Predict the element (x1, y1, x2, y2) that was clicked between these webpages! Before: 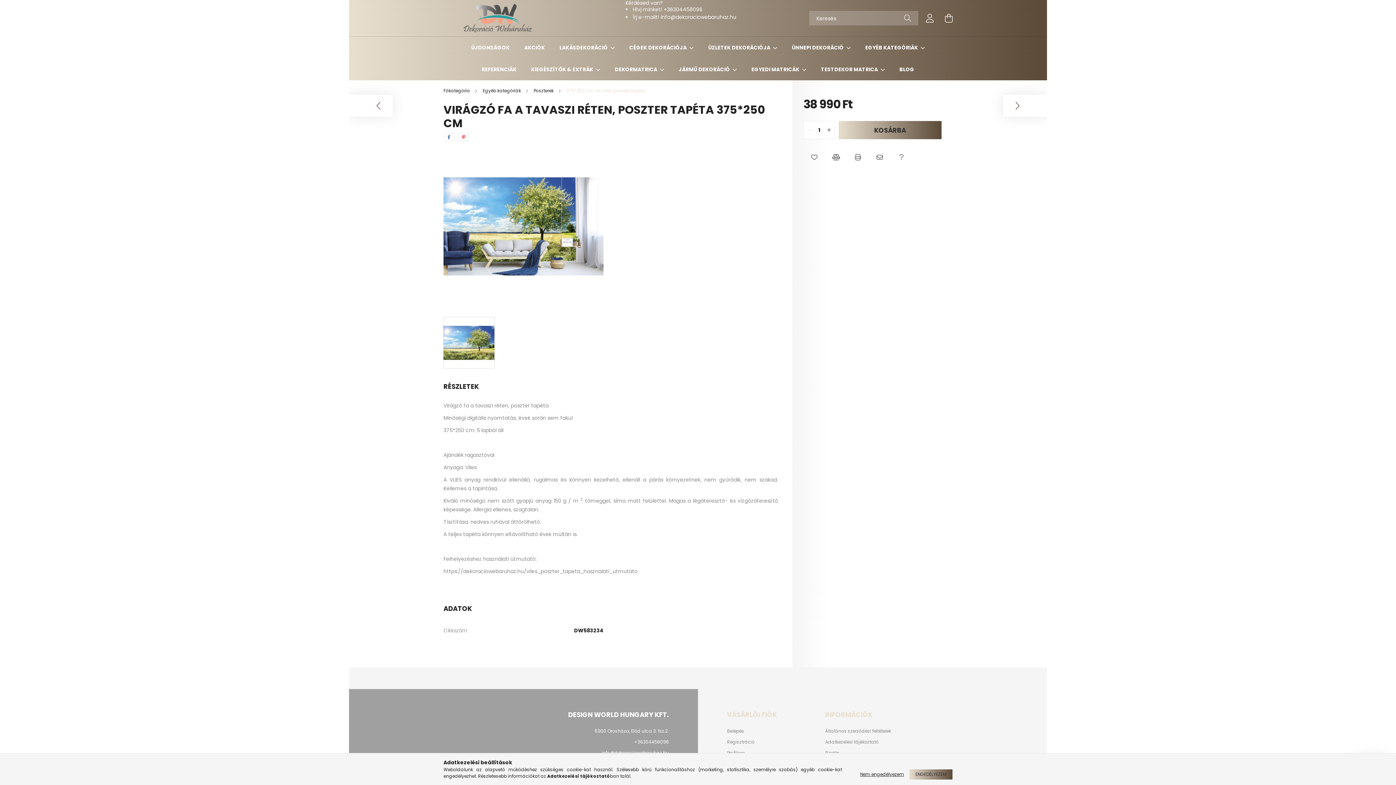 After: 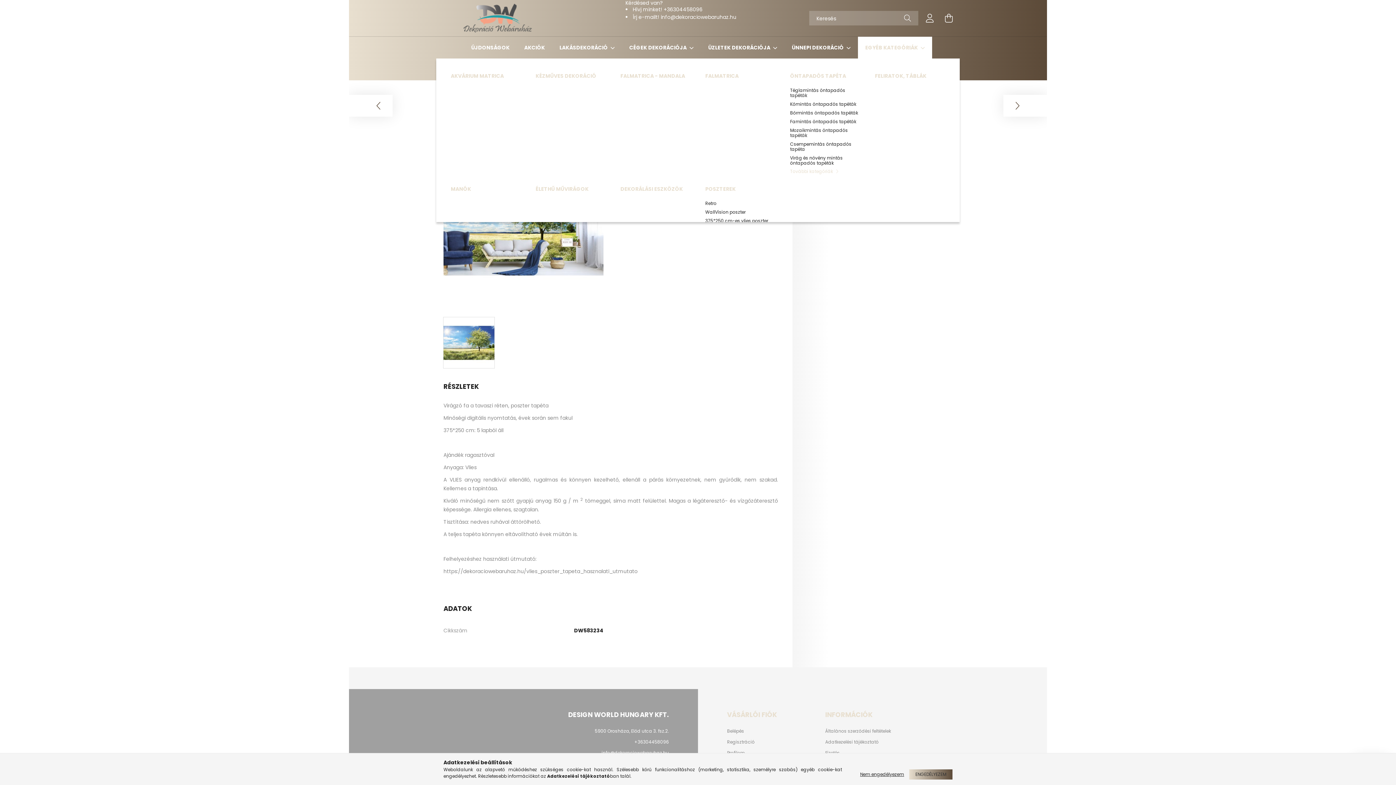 Action: label: EGYÉB KATEGÓRIÁK  bbox: (865, 44, 919, 51)